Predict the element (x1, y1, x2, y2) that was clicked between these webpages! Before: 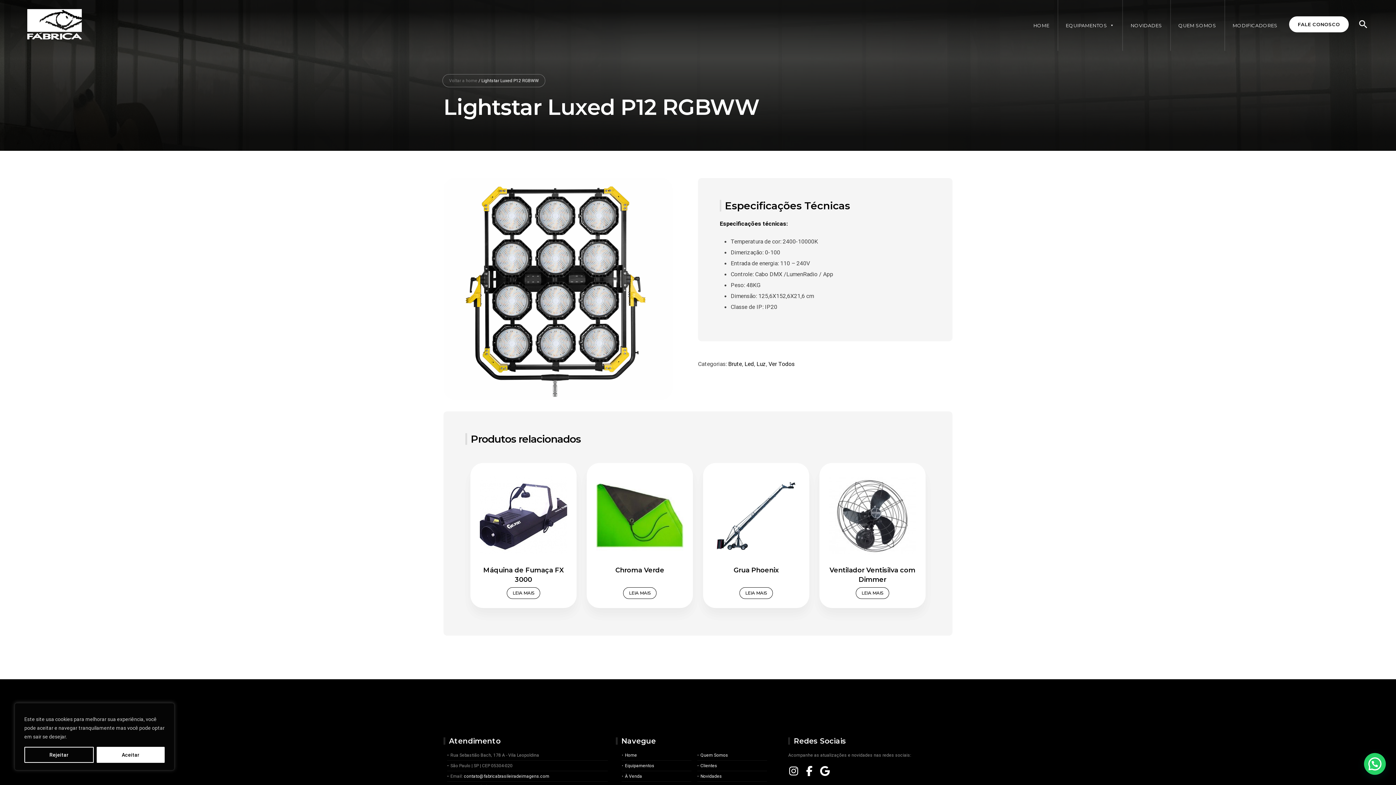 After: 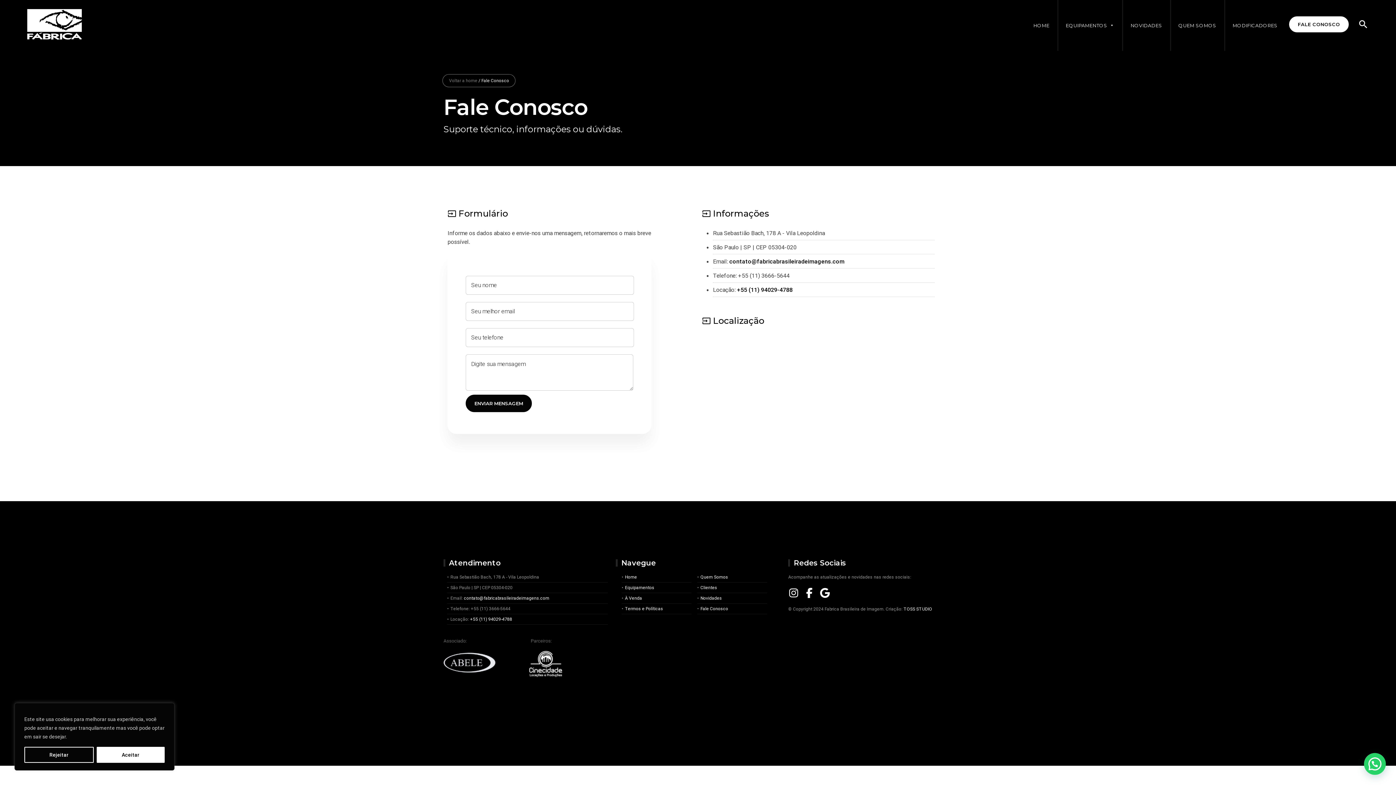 Action: label: FALE CONOSCO bbox: (1289, 16, 1349, 32)